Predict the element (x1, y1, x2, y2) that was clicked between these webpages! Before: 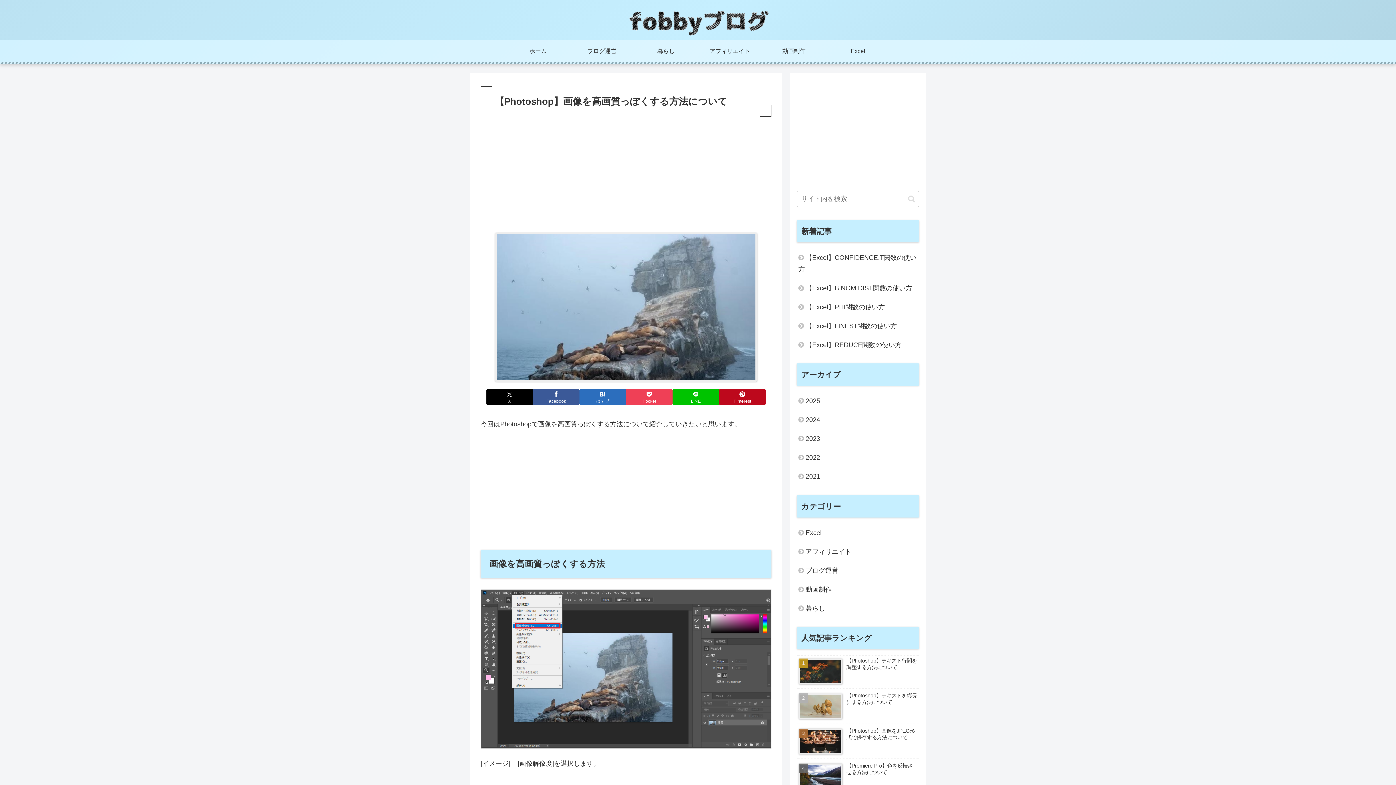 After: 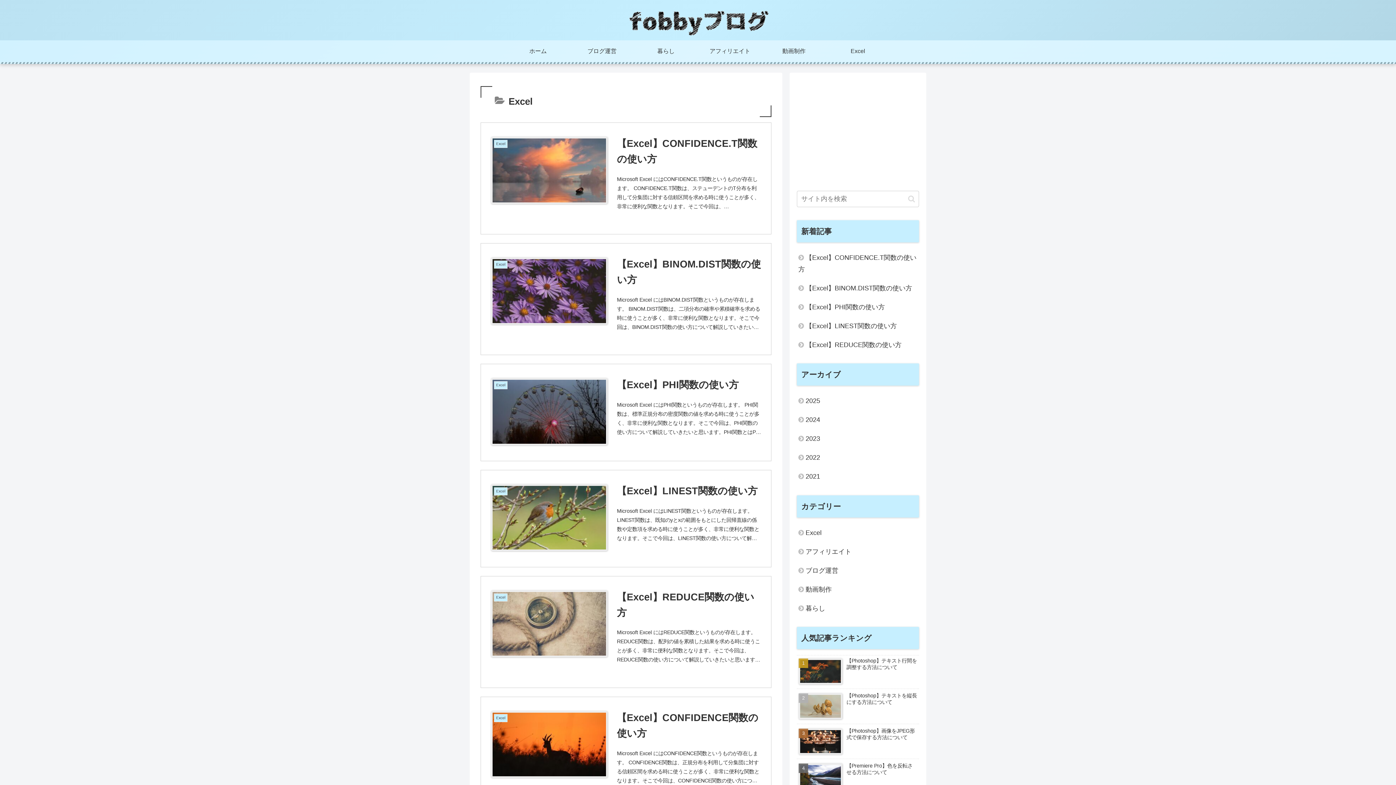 Action: bbox: (797, 421, 919, 440) label: Excel